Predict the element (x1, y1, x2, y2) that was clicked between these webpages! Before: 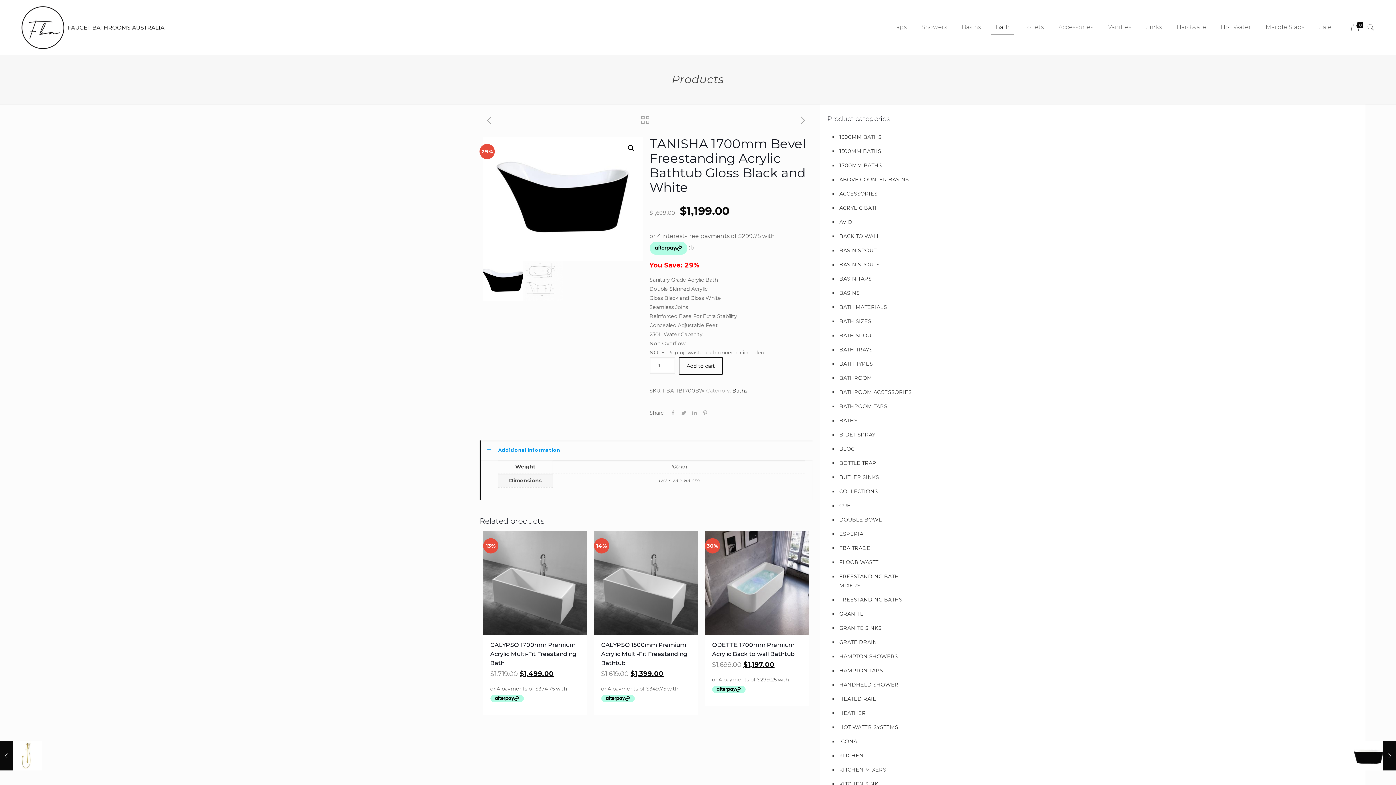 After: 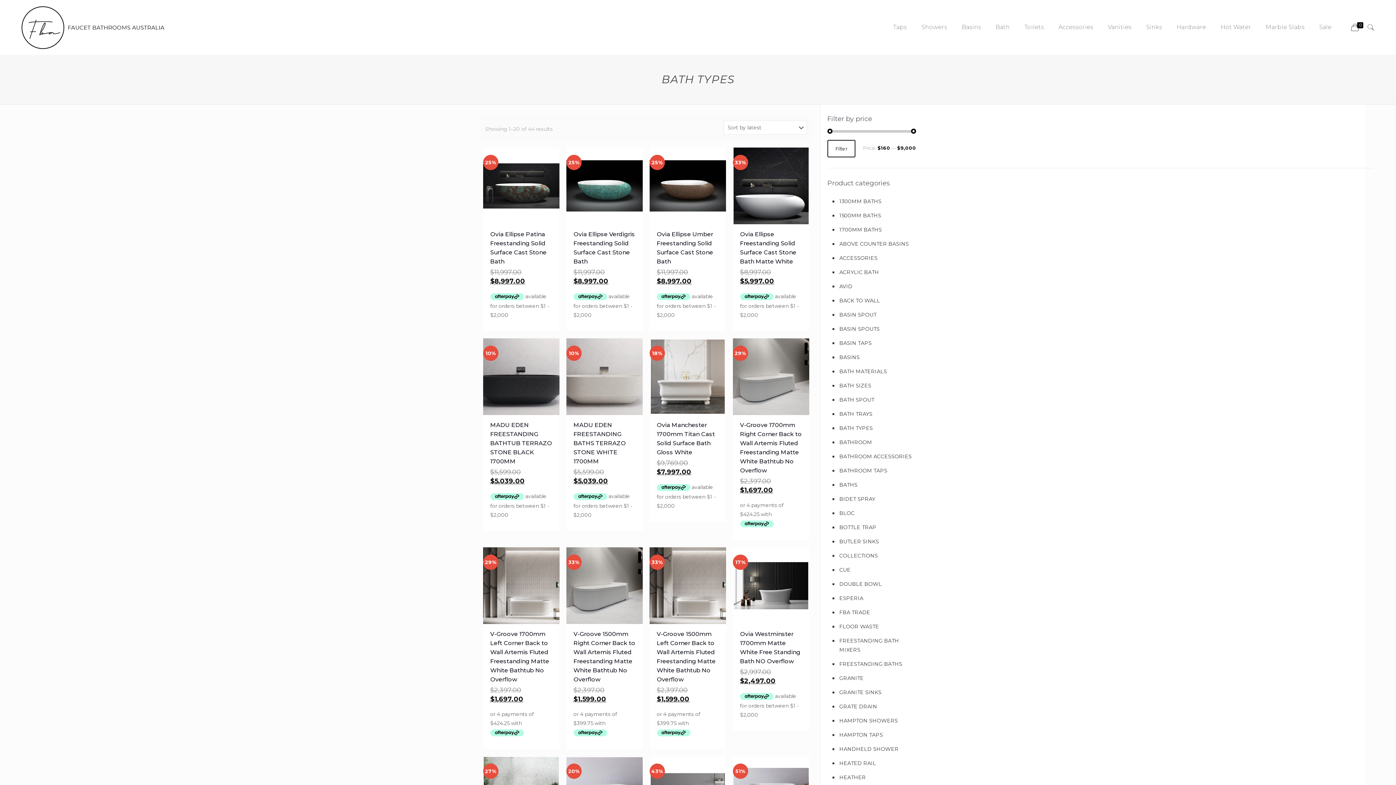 Action: bbox: (838, 357, 912, 371) label: BATH TYPES